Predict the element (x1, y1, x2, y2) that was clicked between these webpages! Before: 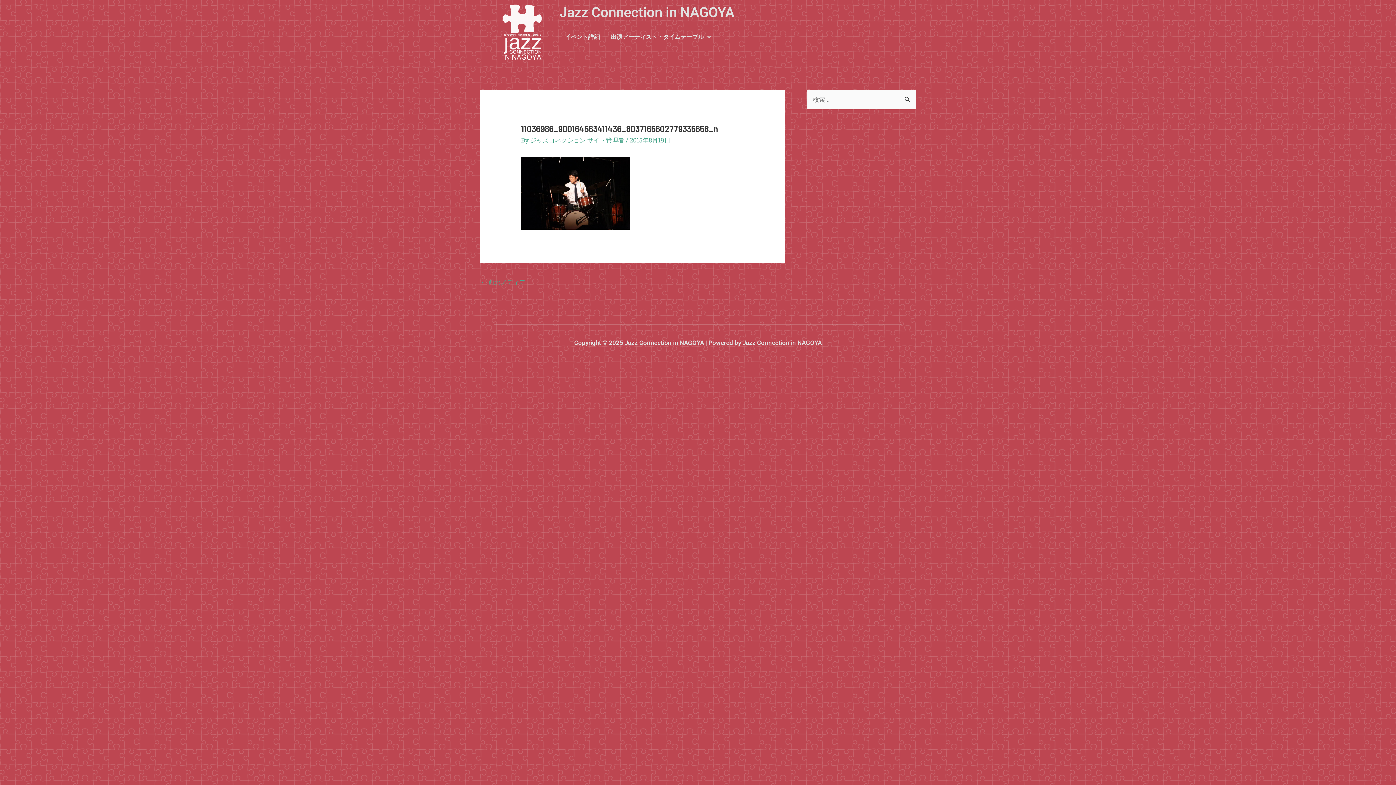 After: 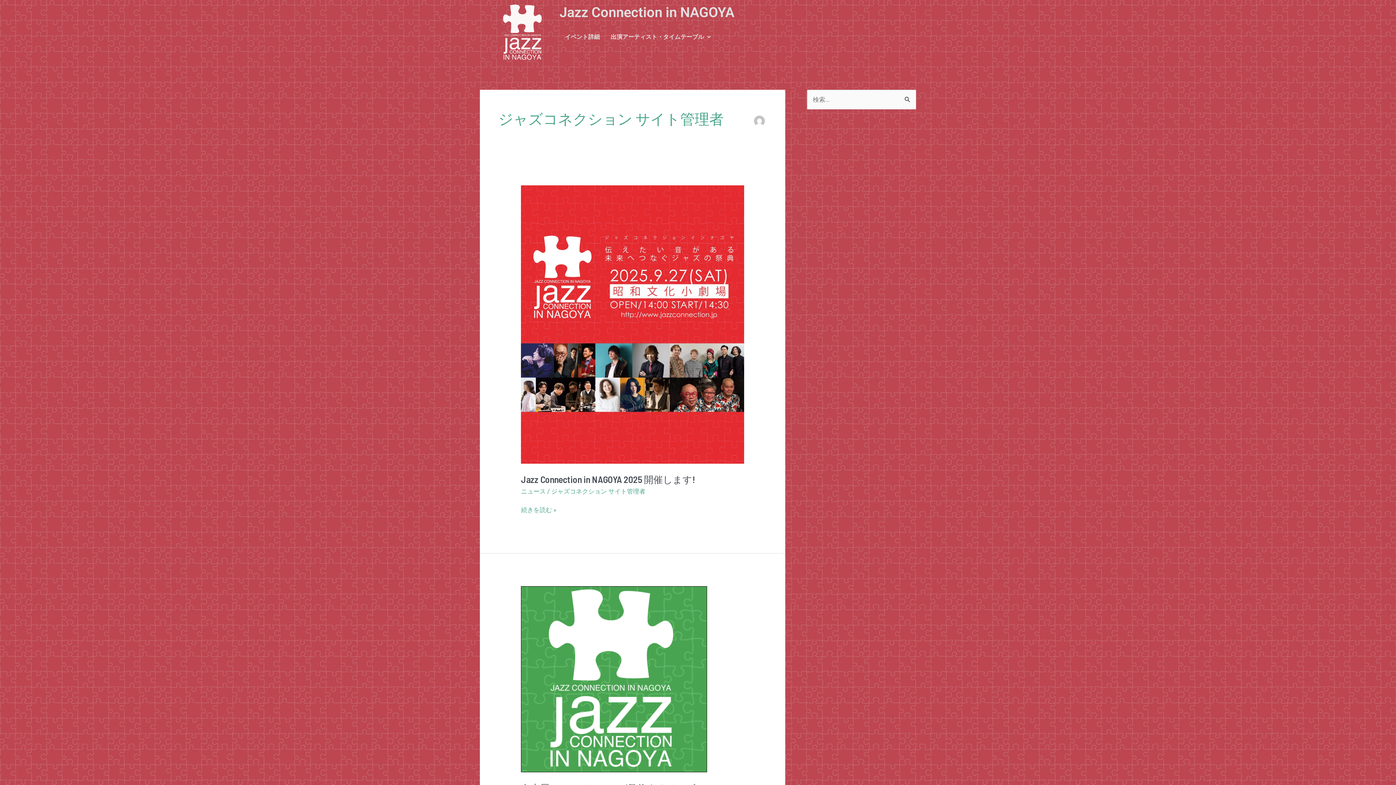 Action: bbox: (530, 135, 625, 144) label: ジャズコネクション サイト管理者 